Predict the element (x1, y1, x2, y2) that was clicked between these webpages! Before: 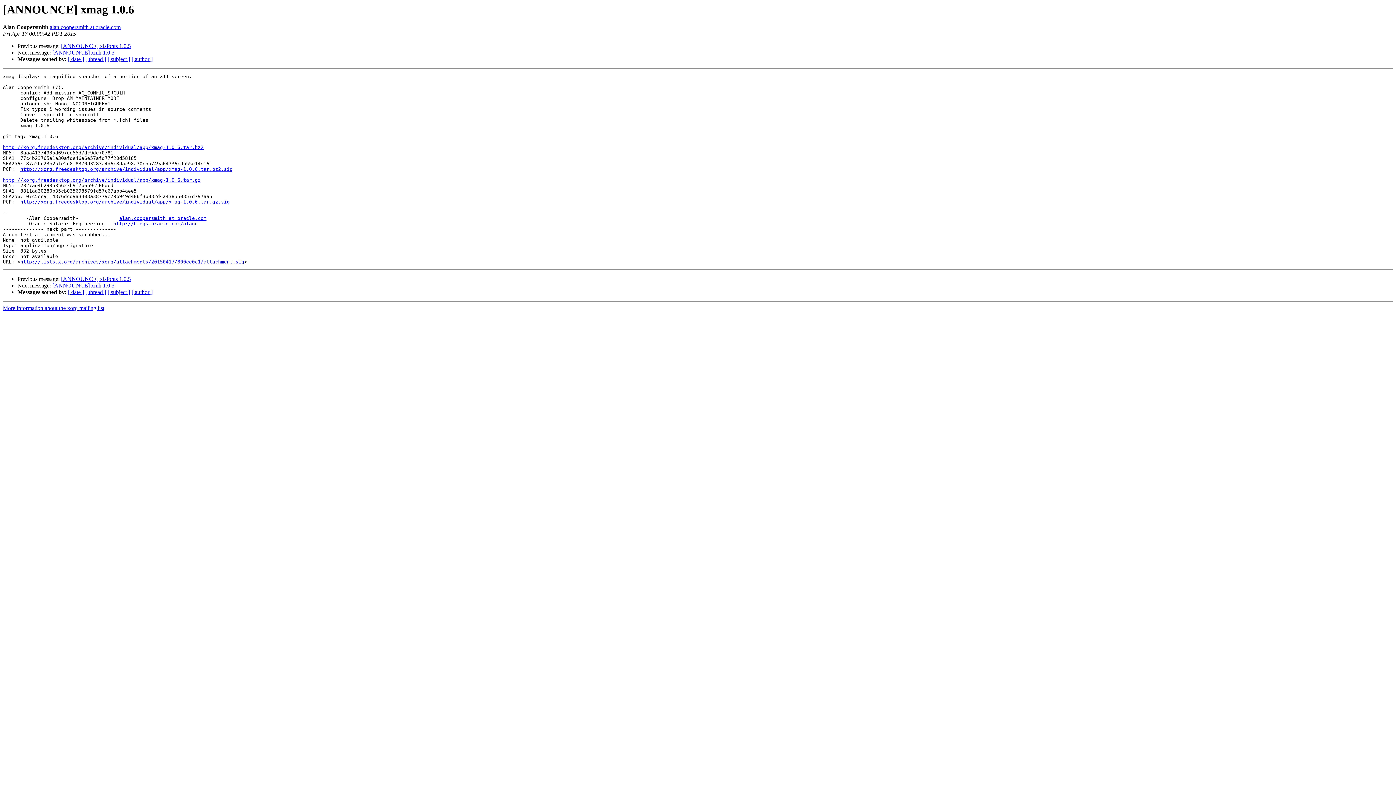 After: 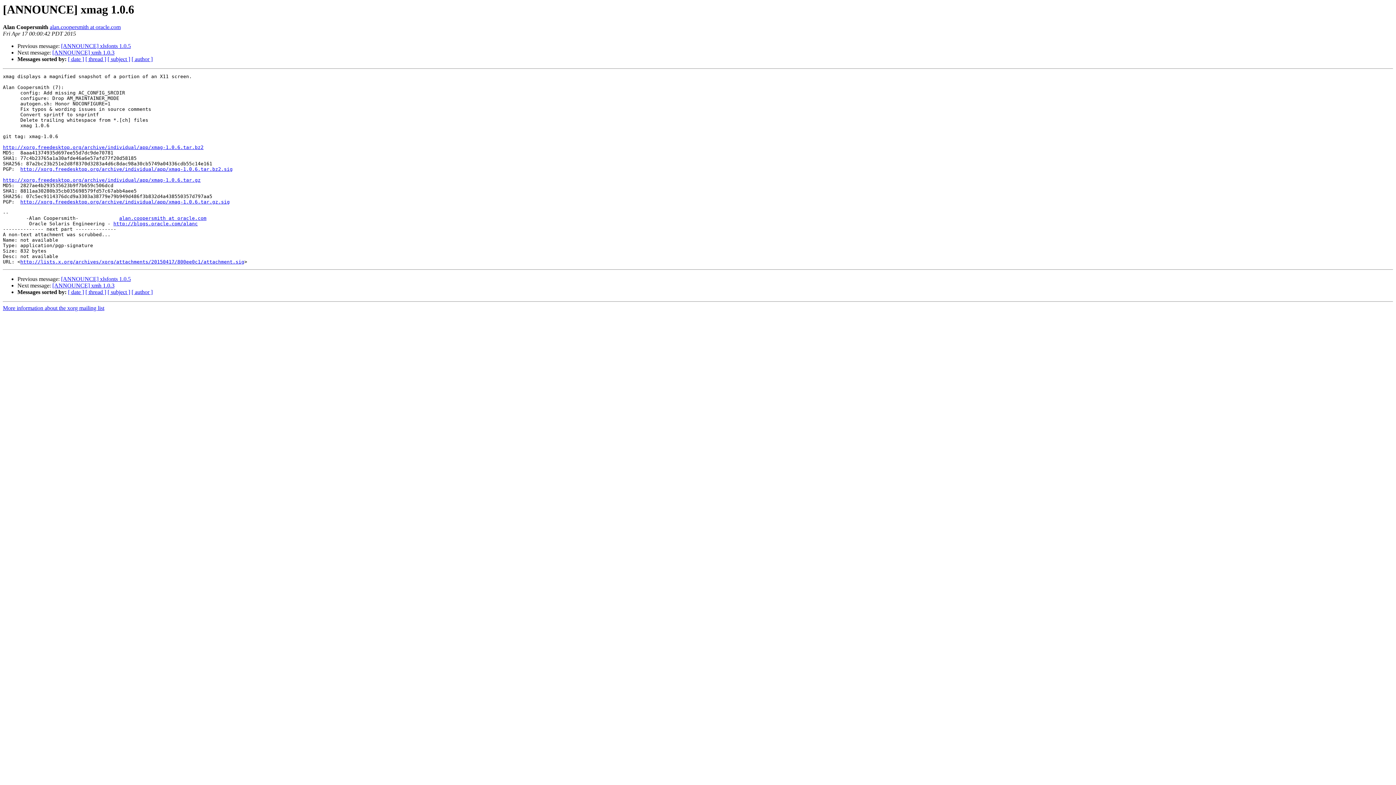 Action: bbox: (2, 144, 203, 150) label: http://xorg.freedesktop.org/archive/individual/app/xmag-1.0.6.tar.bz2